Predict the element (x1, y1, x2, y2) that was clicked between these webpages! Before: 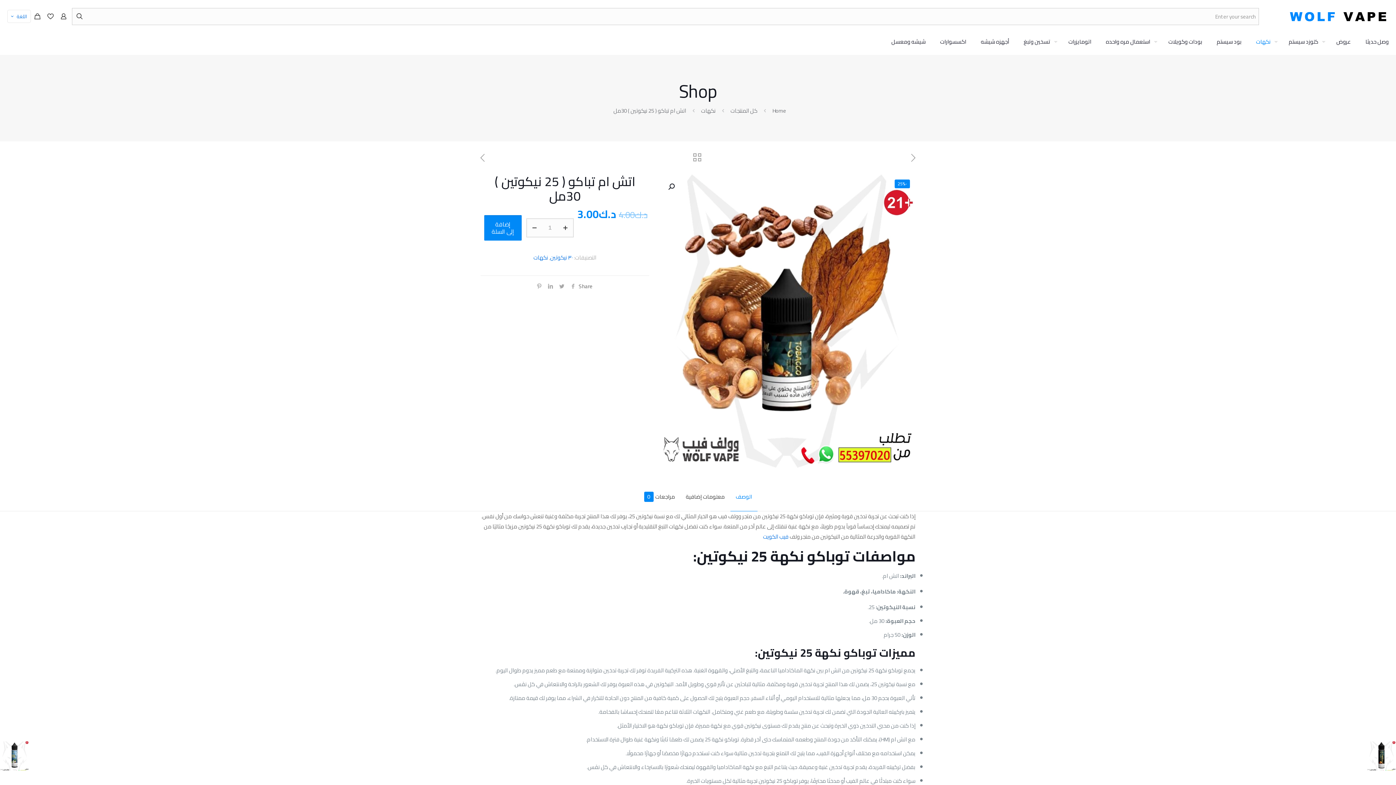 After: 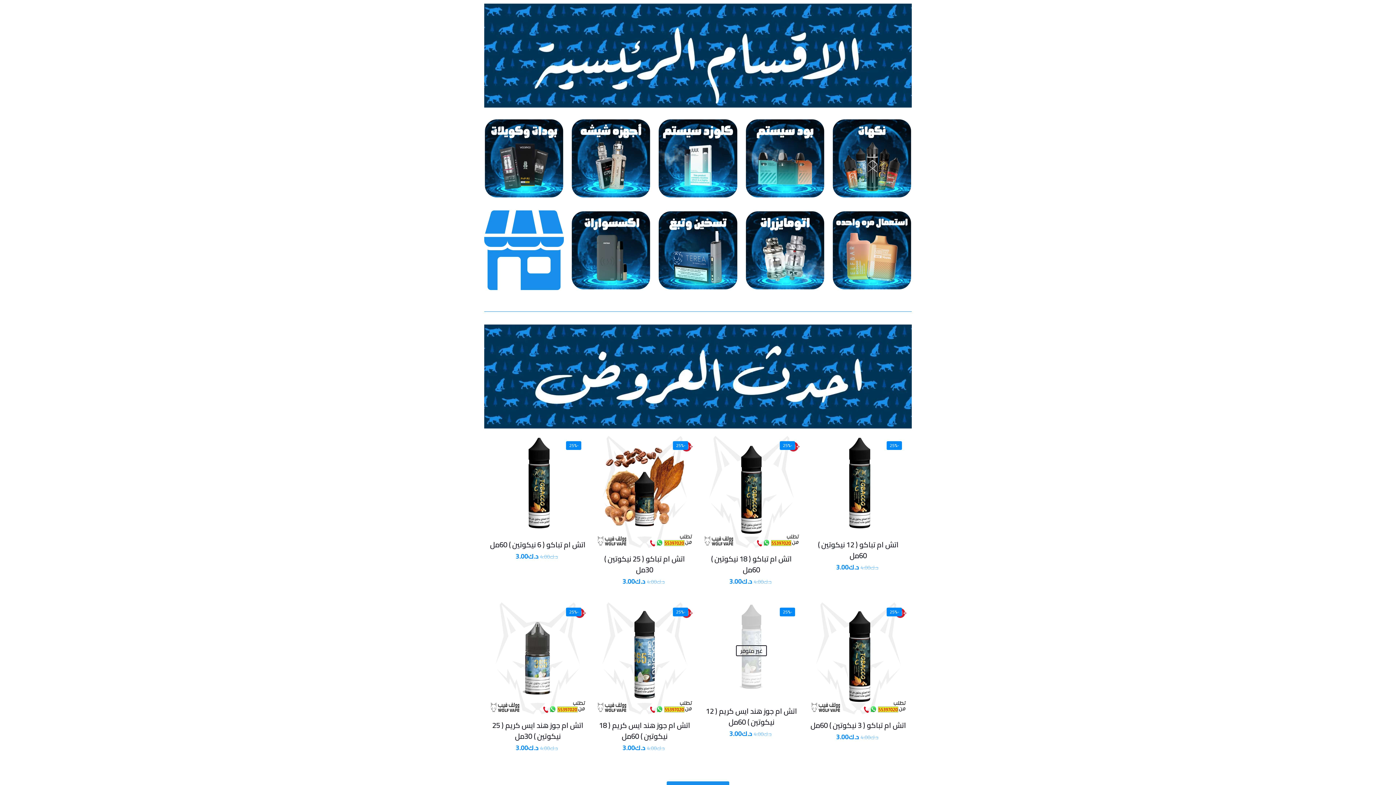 Action: label: فيب الكويت bbox: (763, 531, 788, 542)